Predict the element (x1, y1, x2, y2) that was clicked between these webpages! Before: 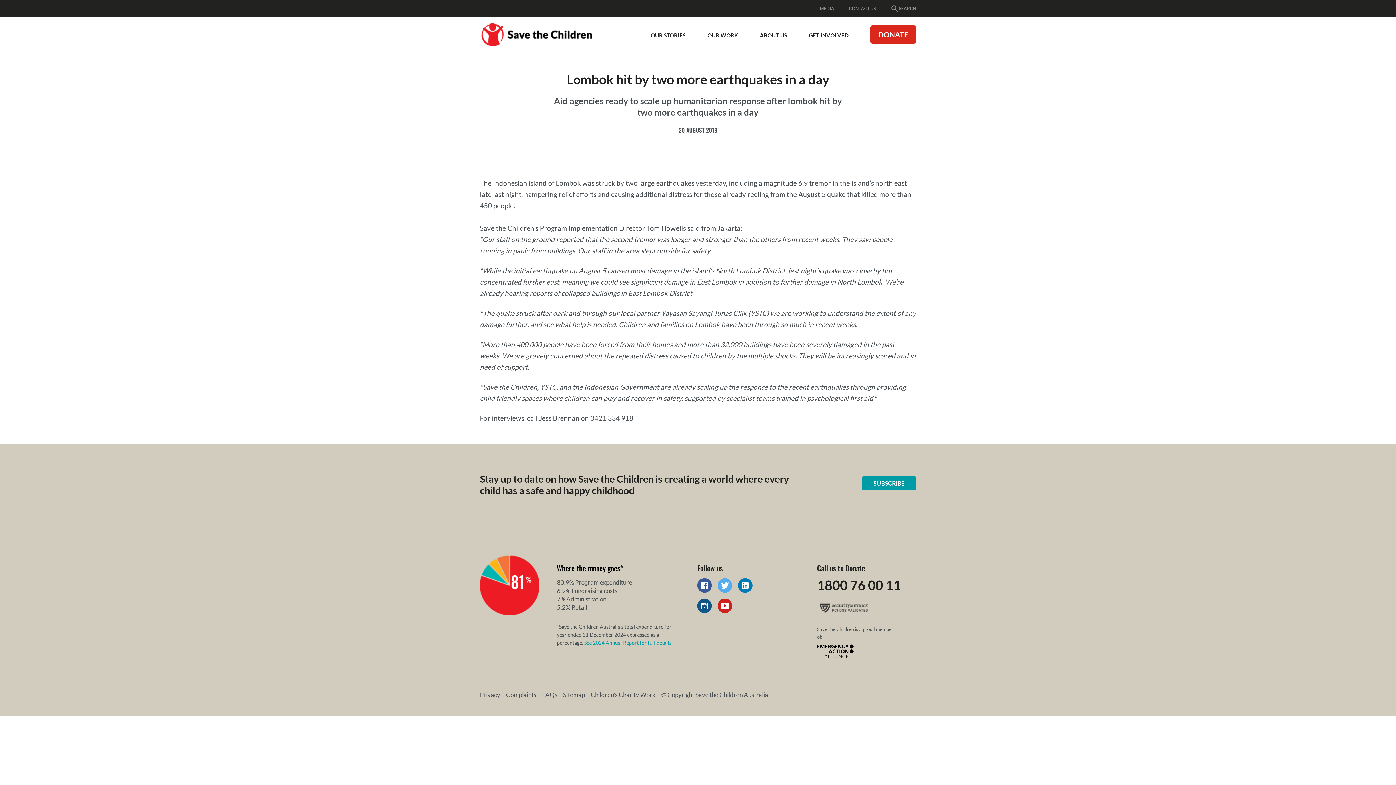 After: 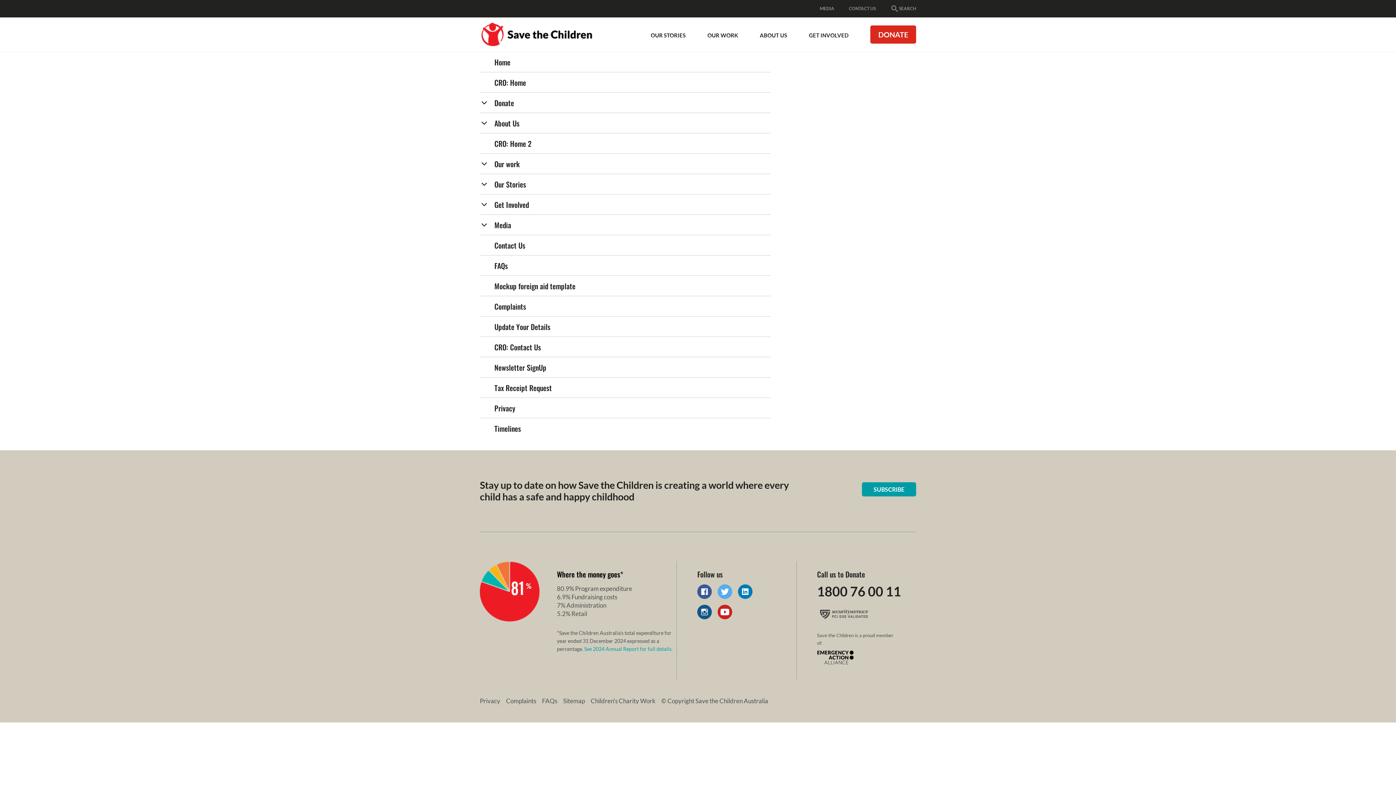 Action: bbox: (563, 690, 585, 699) label: Sitemap